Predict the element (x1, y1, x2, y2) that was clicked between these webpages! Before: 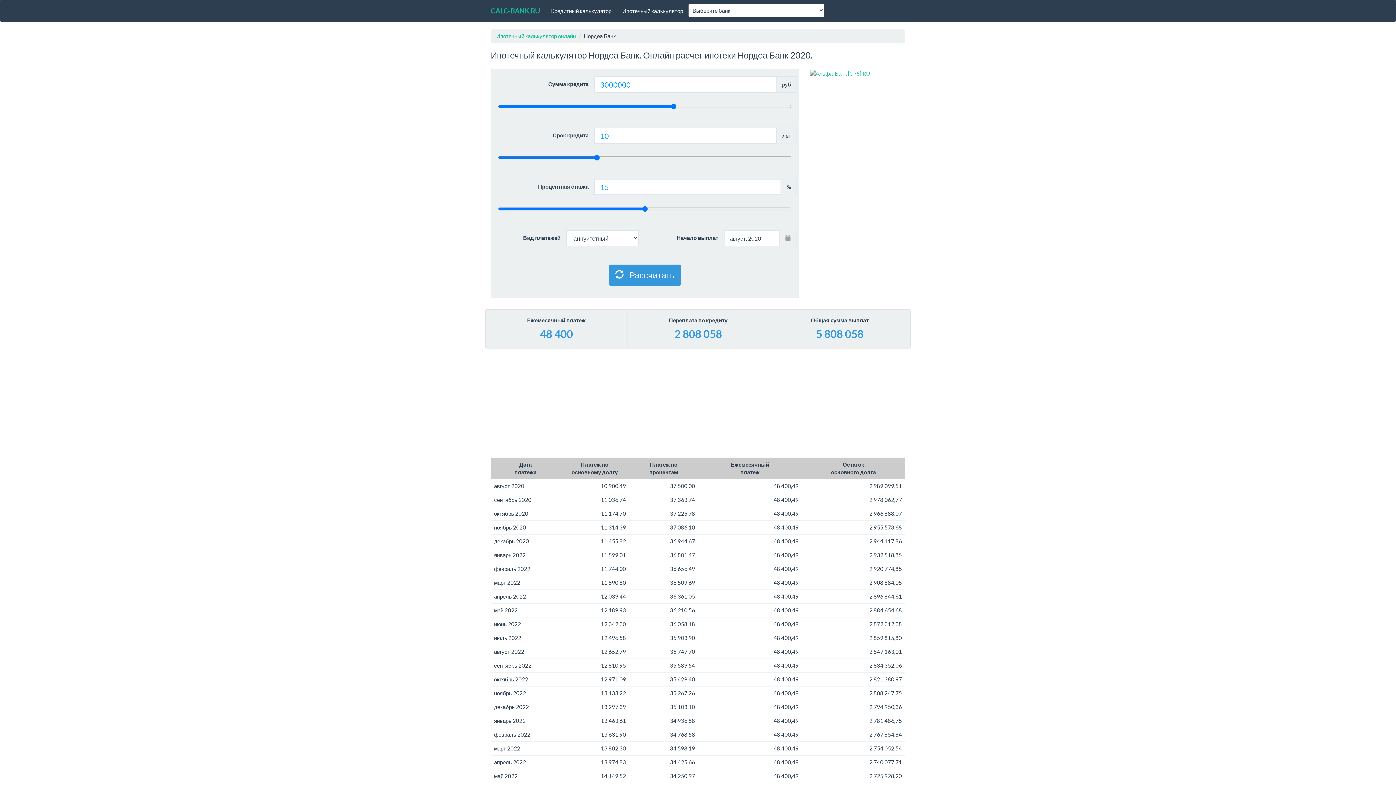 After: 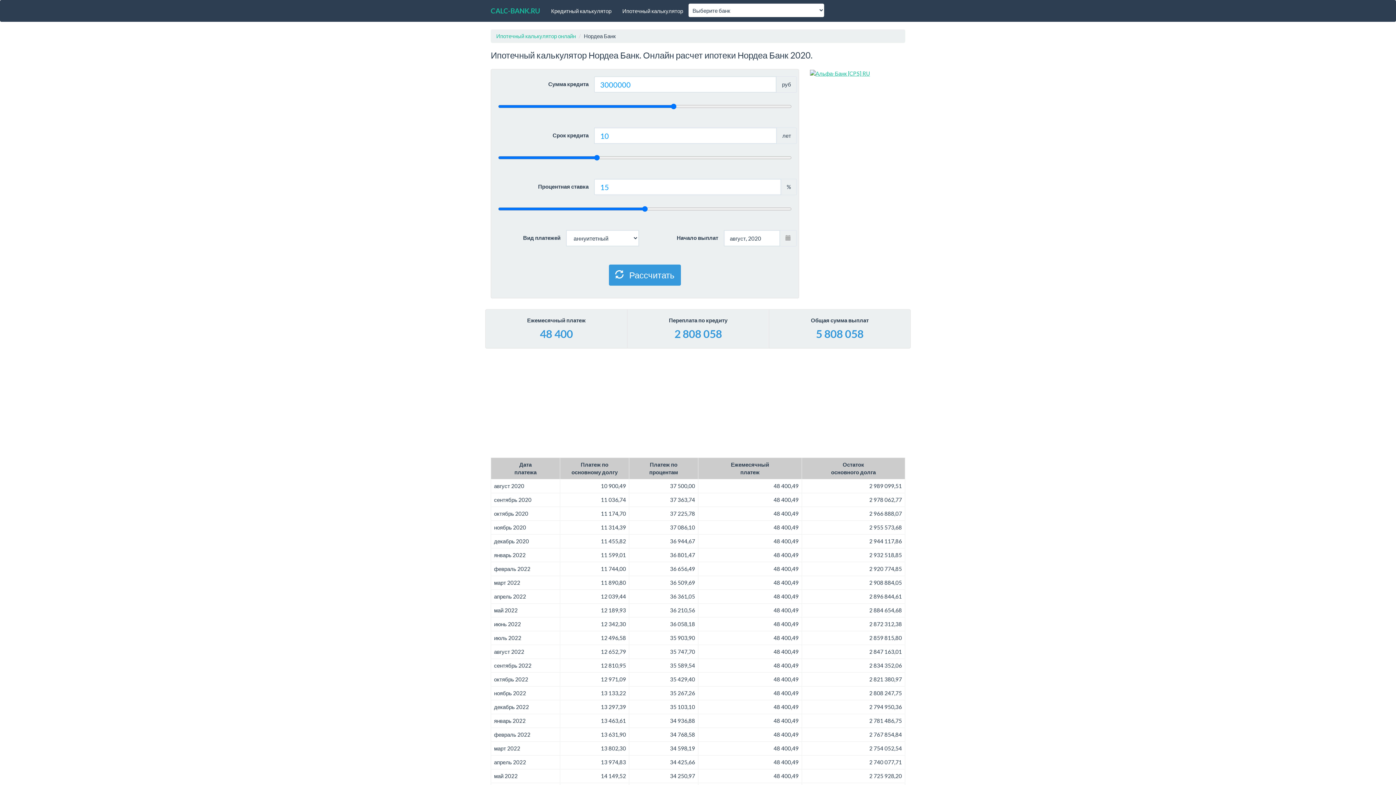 Action: bbox: (810, 69, 870, 76)